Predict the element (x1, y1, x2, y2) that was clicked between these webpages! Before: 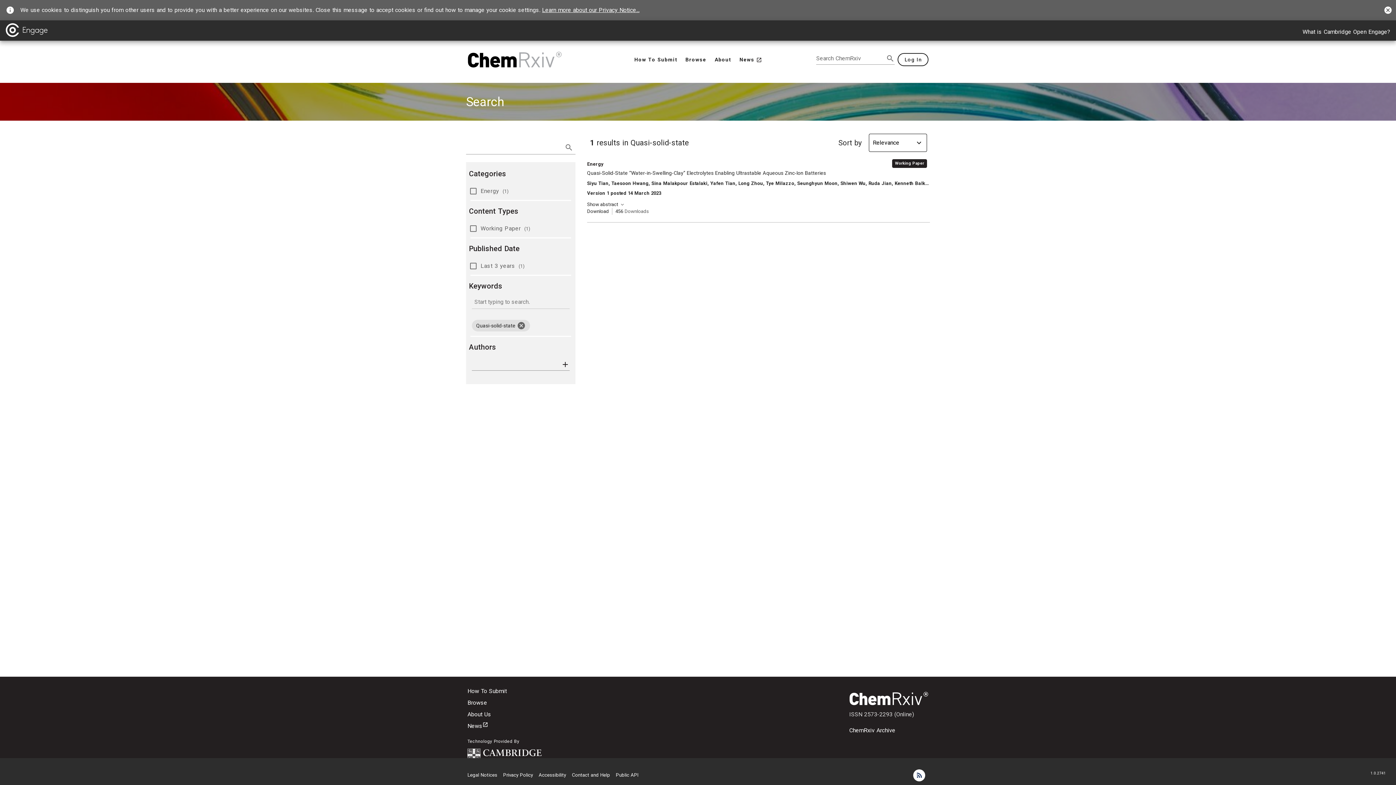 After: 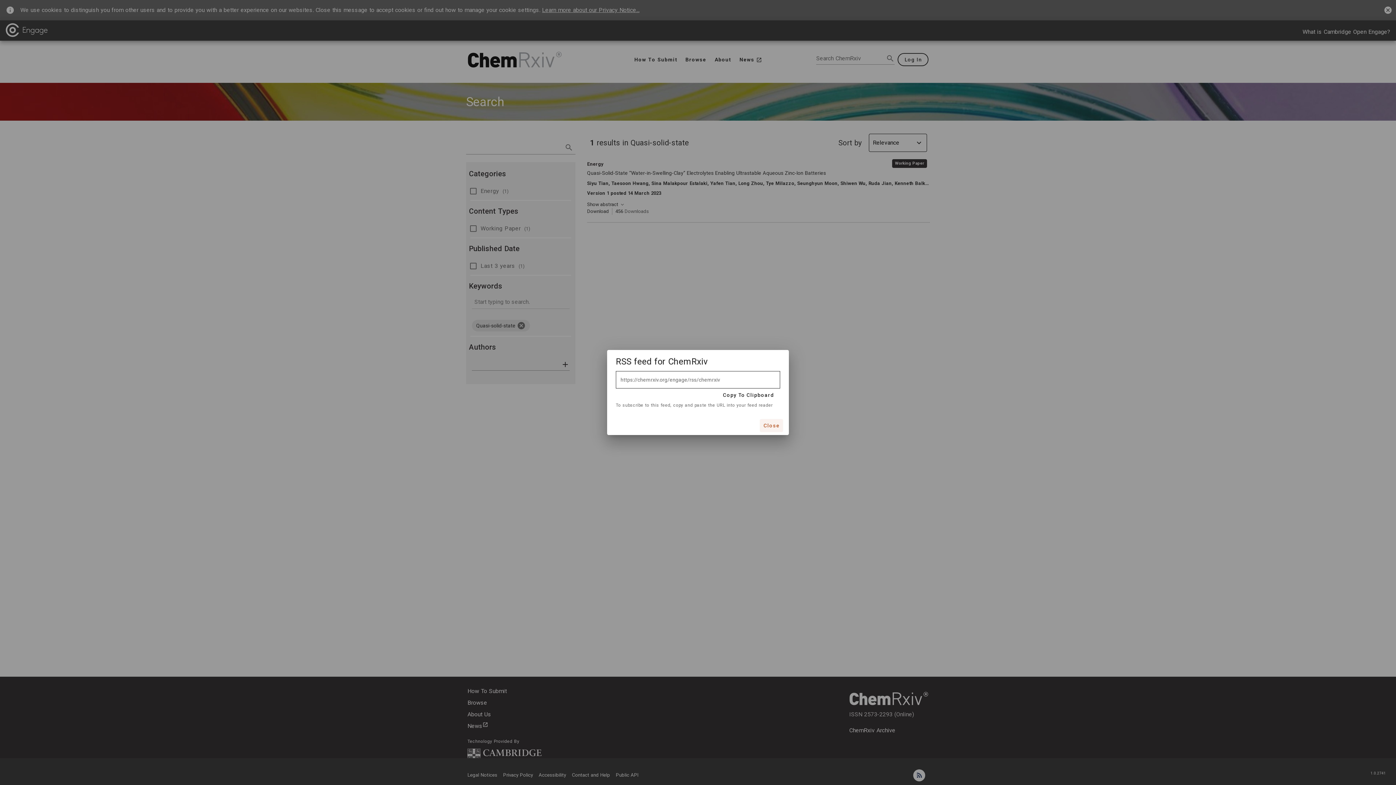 Action: bbox: (912, 769, 925, 782)